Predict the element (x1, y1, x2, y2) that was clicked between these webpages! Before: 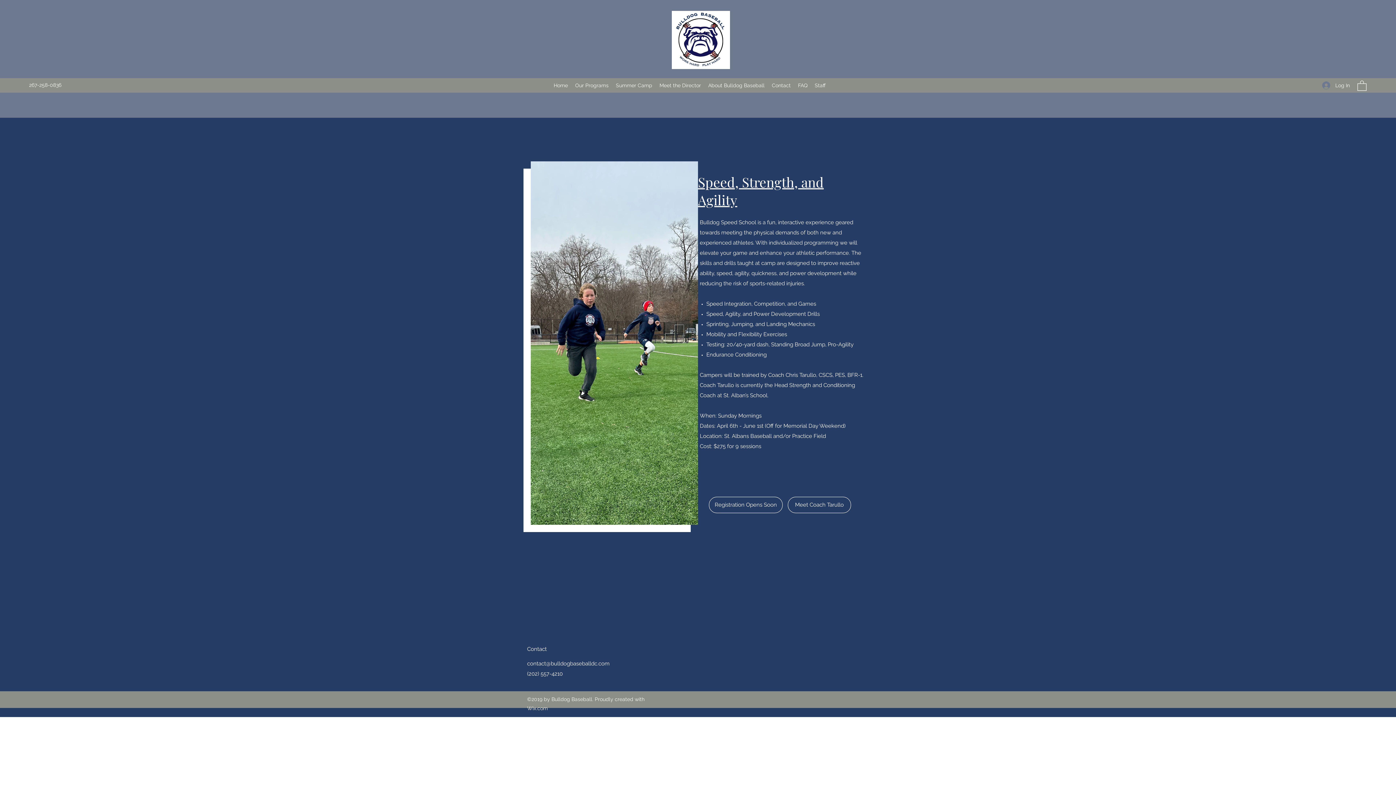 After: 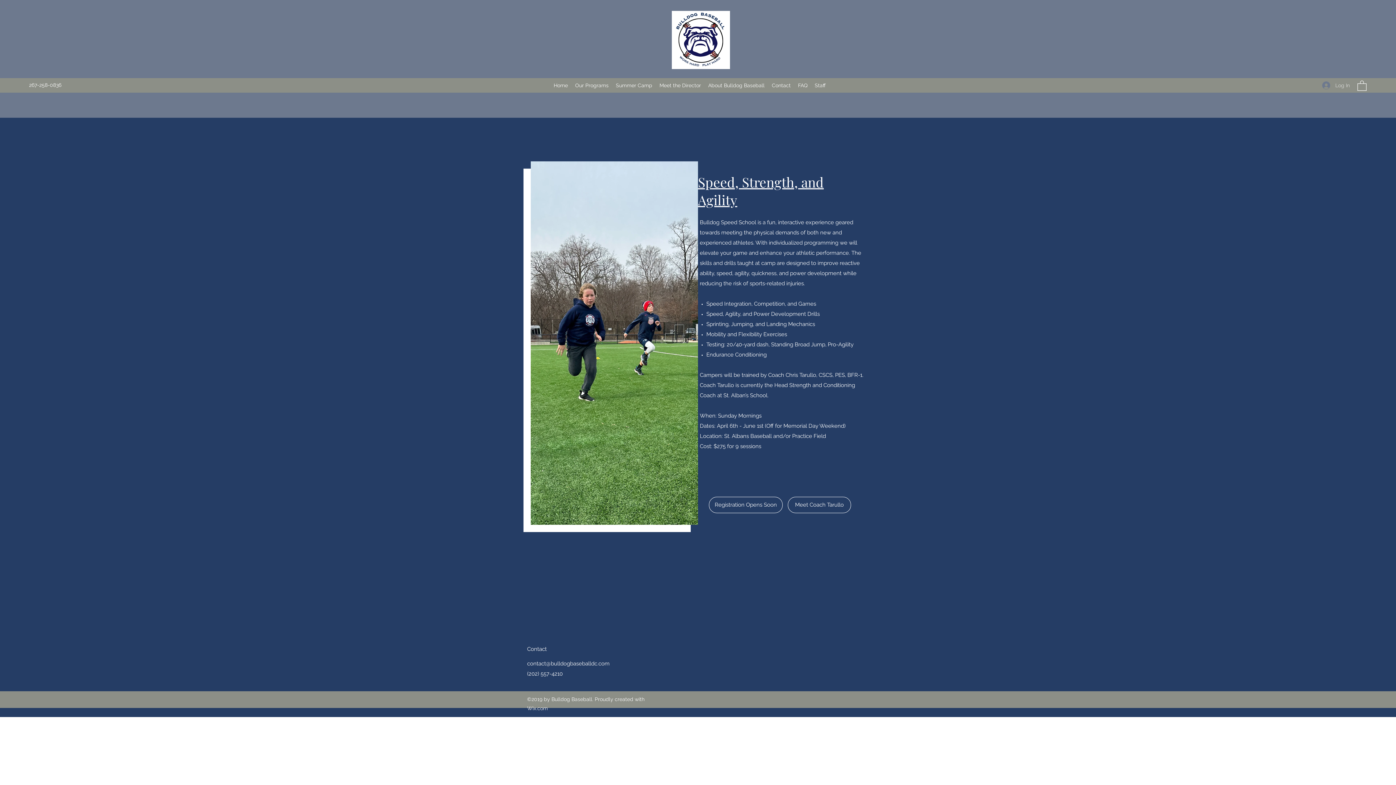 Action: bbox: (1317, 78, 1355, 92) label: Log In